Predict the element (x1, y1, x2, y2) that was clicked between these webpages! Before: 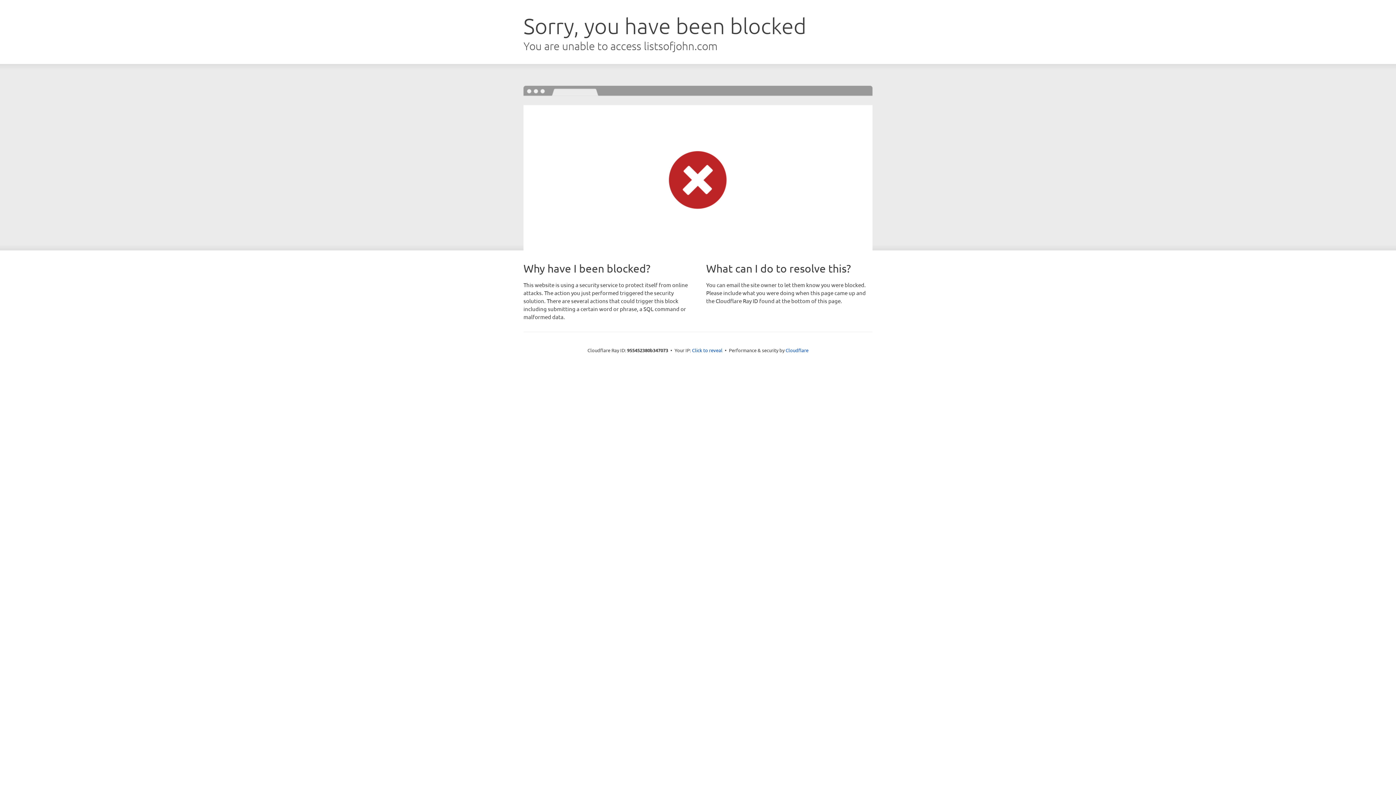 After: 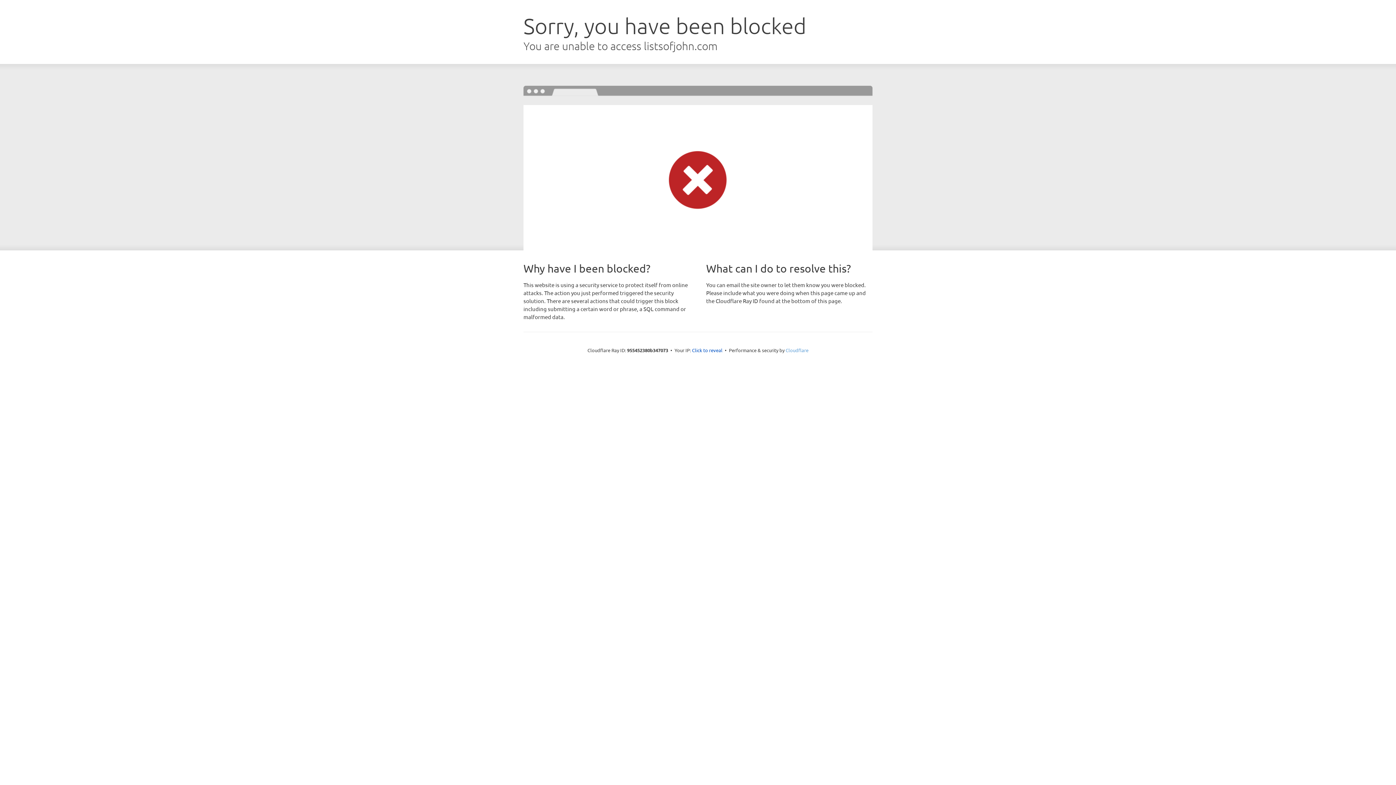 Action: bbox: (785, 347, 808, 353) label: Cloudflare